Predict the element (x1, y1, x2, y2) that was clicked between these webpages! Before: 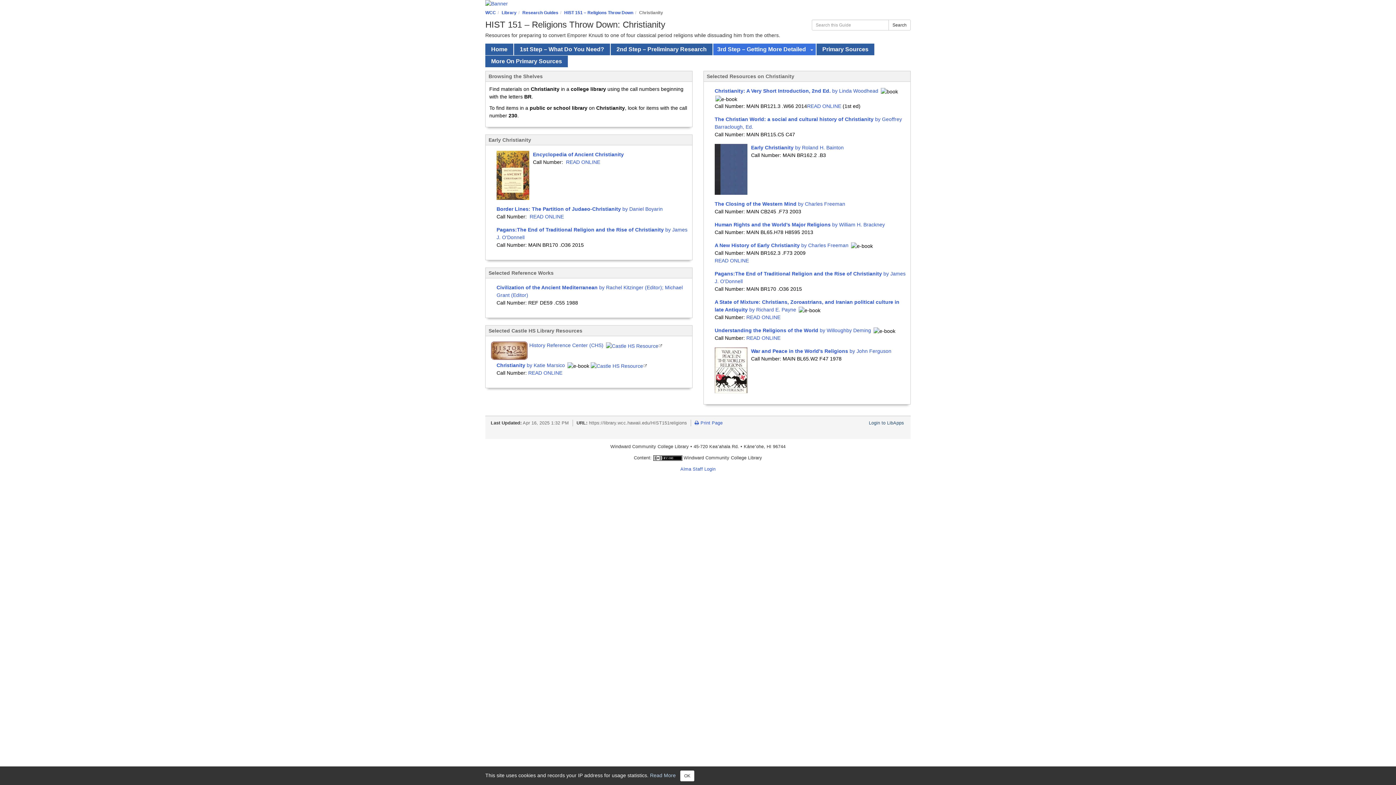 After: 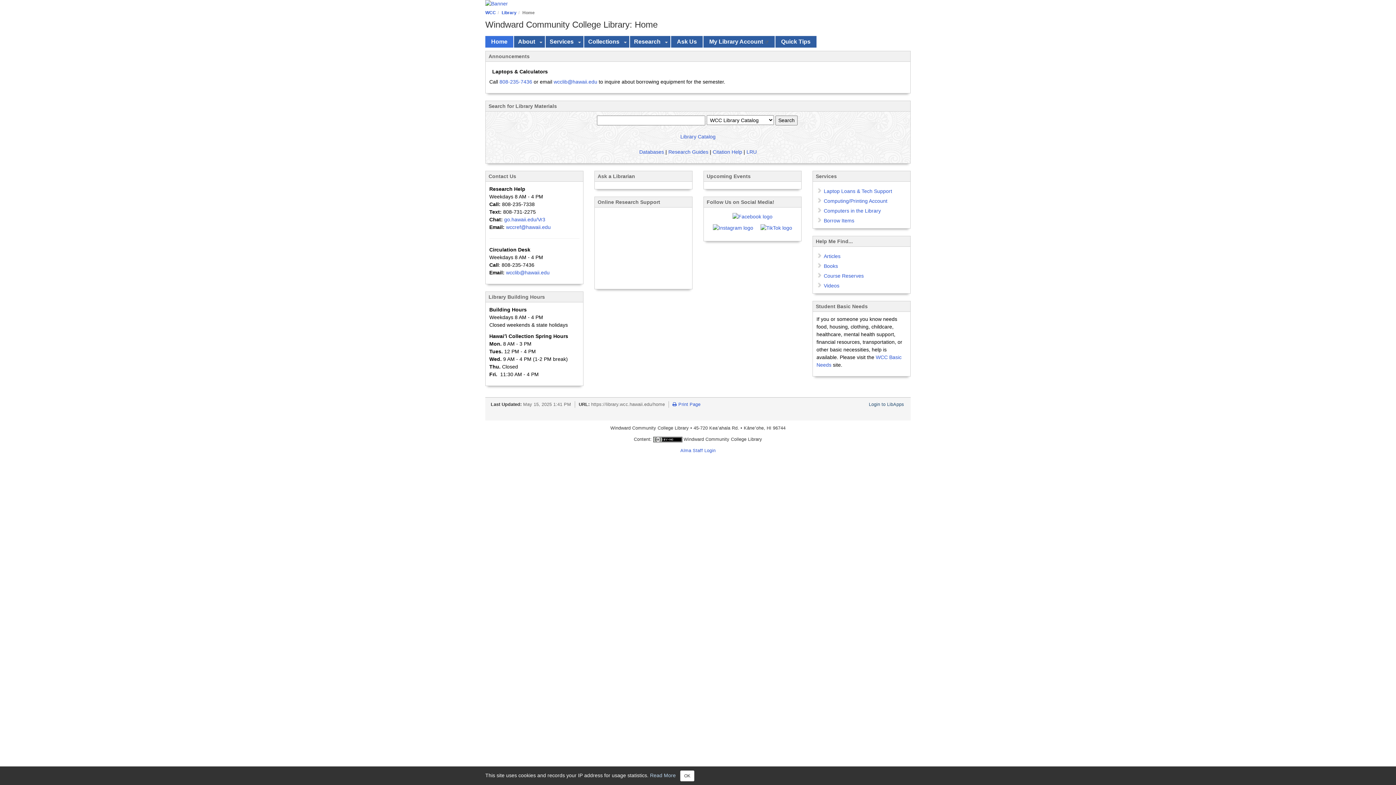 Action: bbox: (501, 10, 516, 15) label: Library